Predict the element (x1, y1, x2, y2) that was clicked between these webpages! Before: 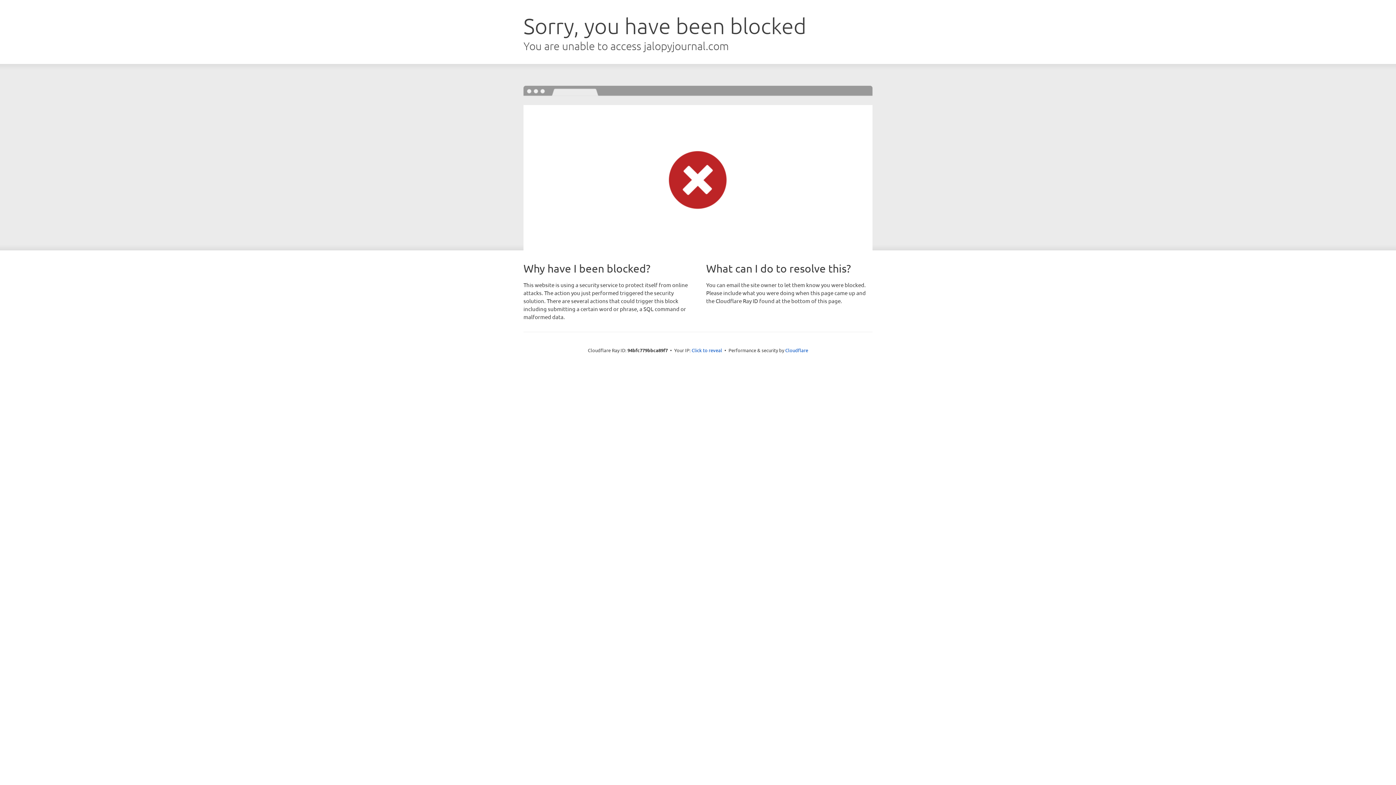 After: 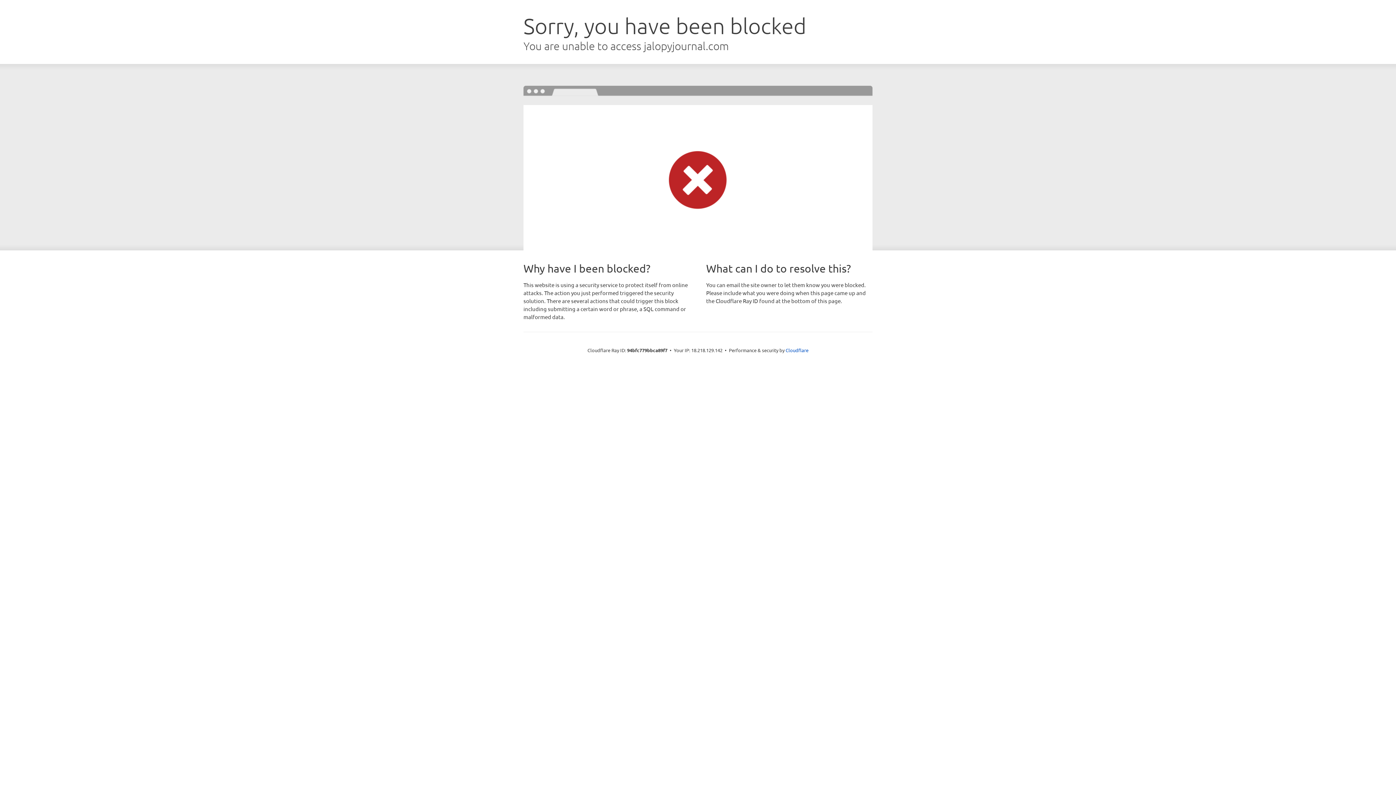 Action: label: Click to reveal bbox: (691, 346, 722, 353)